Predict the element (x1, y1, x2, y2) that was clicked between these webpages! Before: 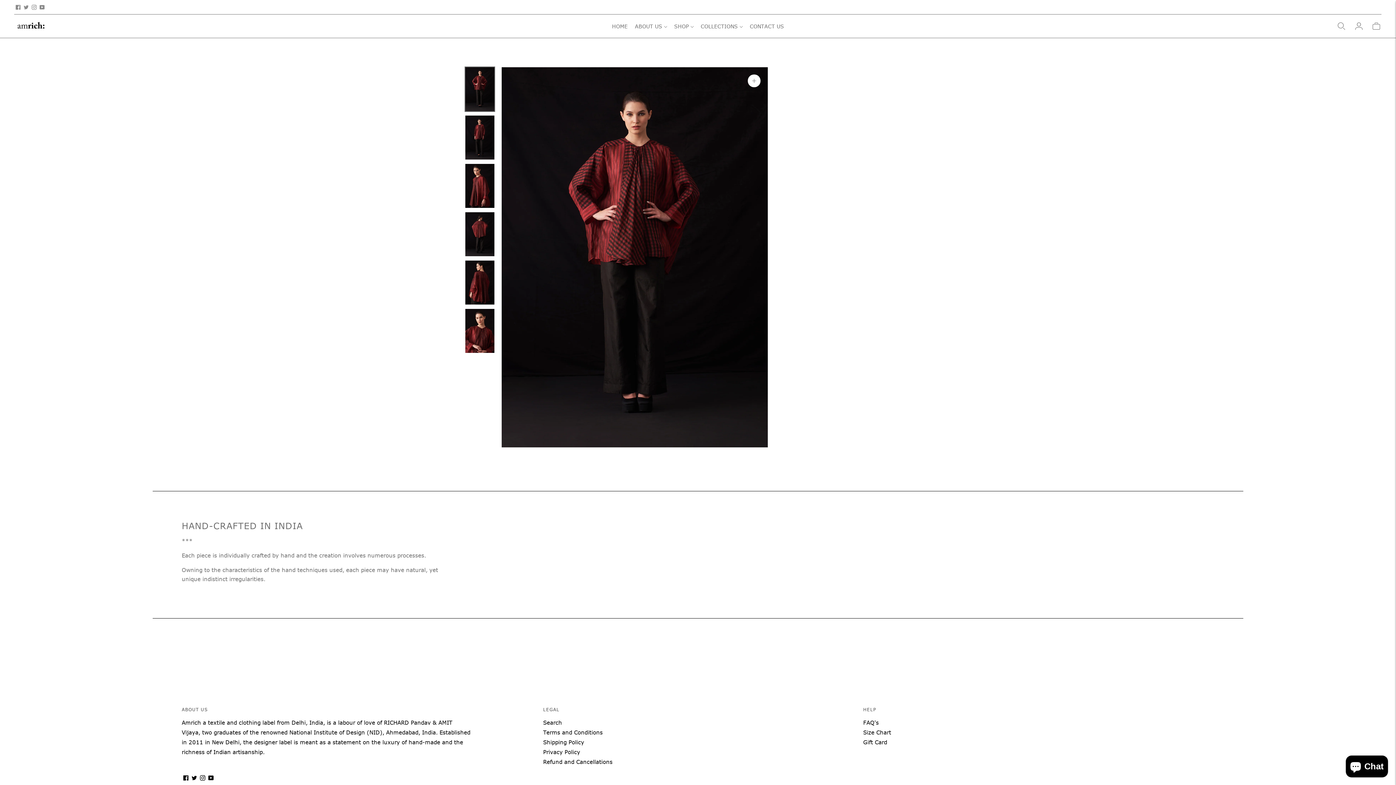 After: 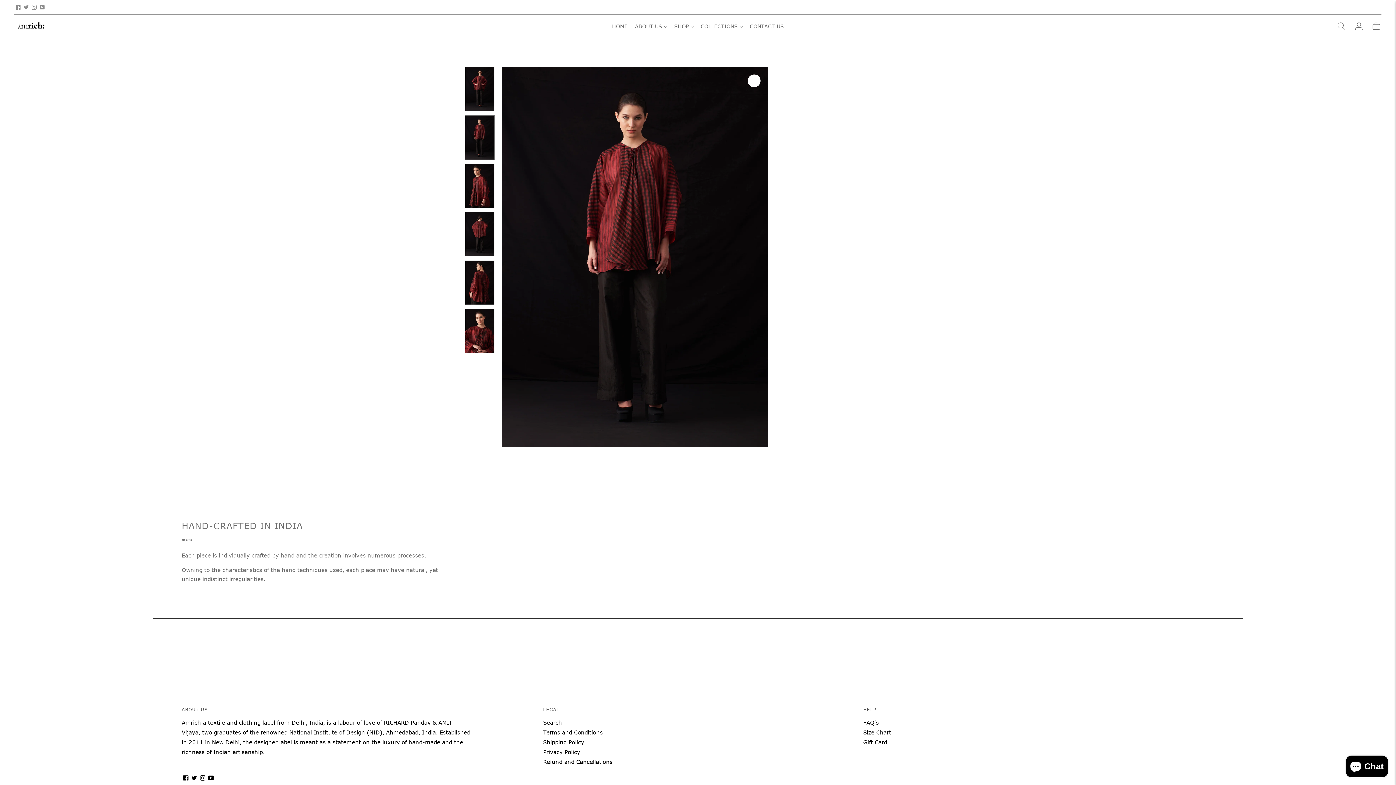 Action: label: Change image to image 2 bbox: (465, 115, 494, 159)